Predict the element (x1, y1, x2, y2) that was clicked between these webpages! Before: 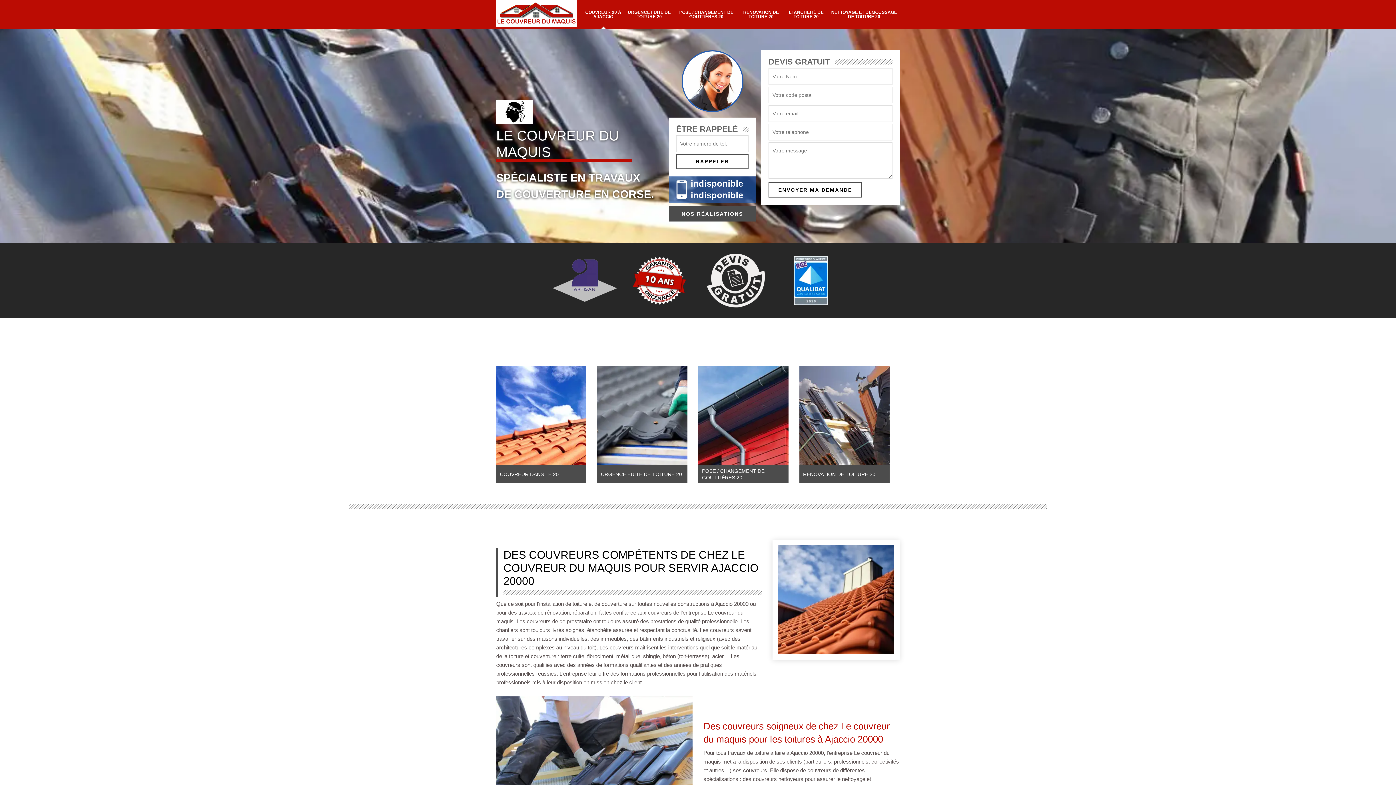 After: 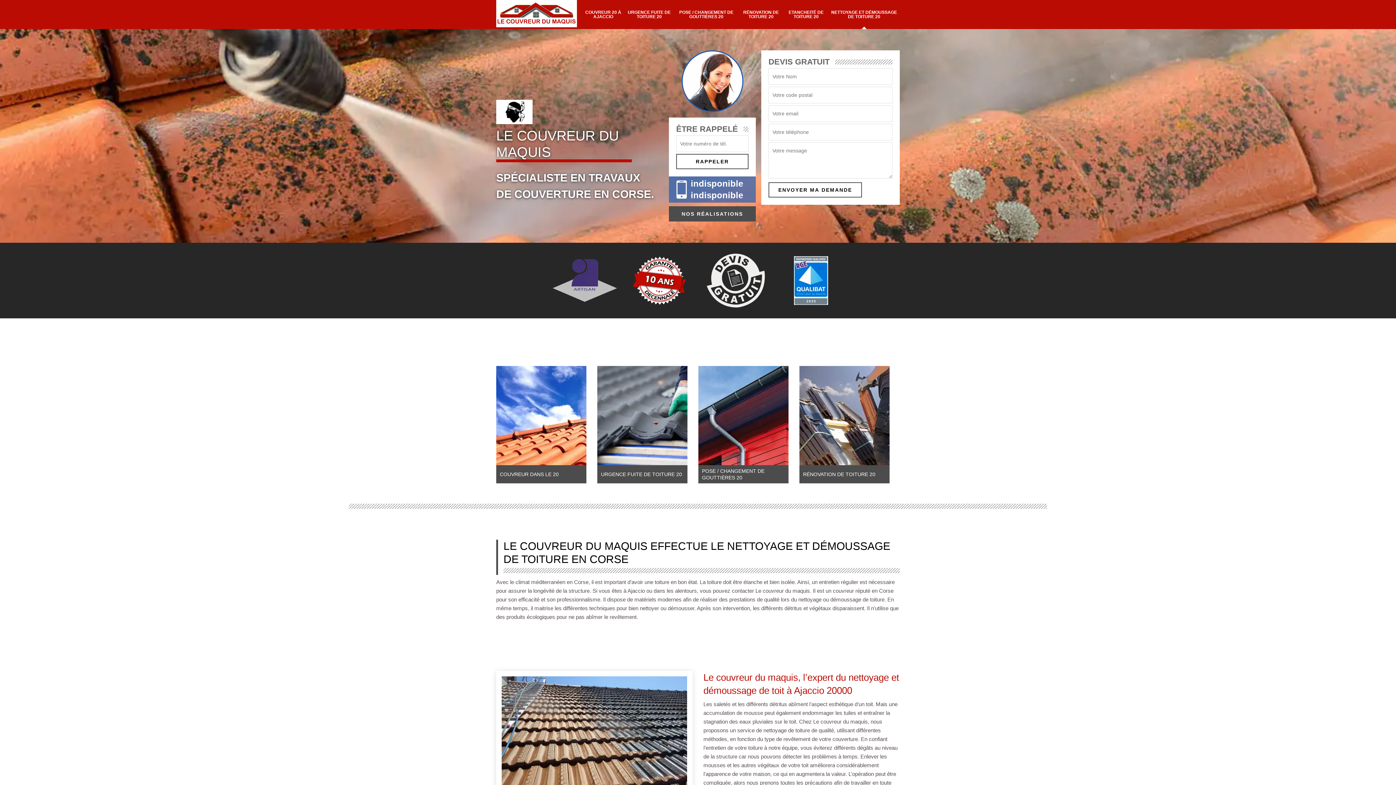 Action: bbox: (831, 0, 897, 29) label: NETTOYAGE ET DÉMOUSSAGE DE TOITURE 20